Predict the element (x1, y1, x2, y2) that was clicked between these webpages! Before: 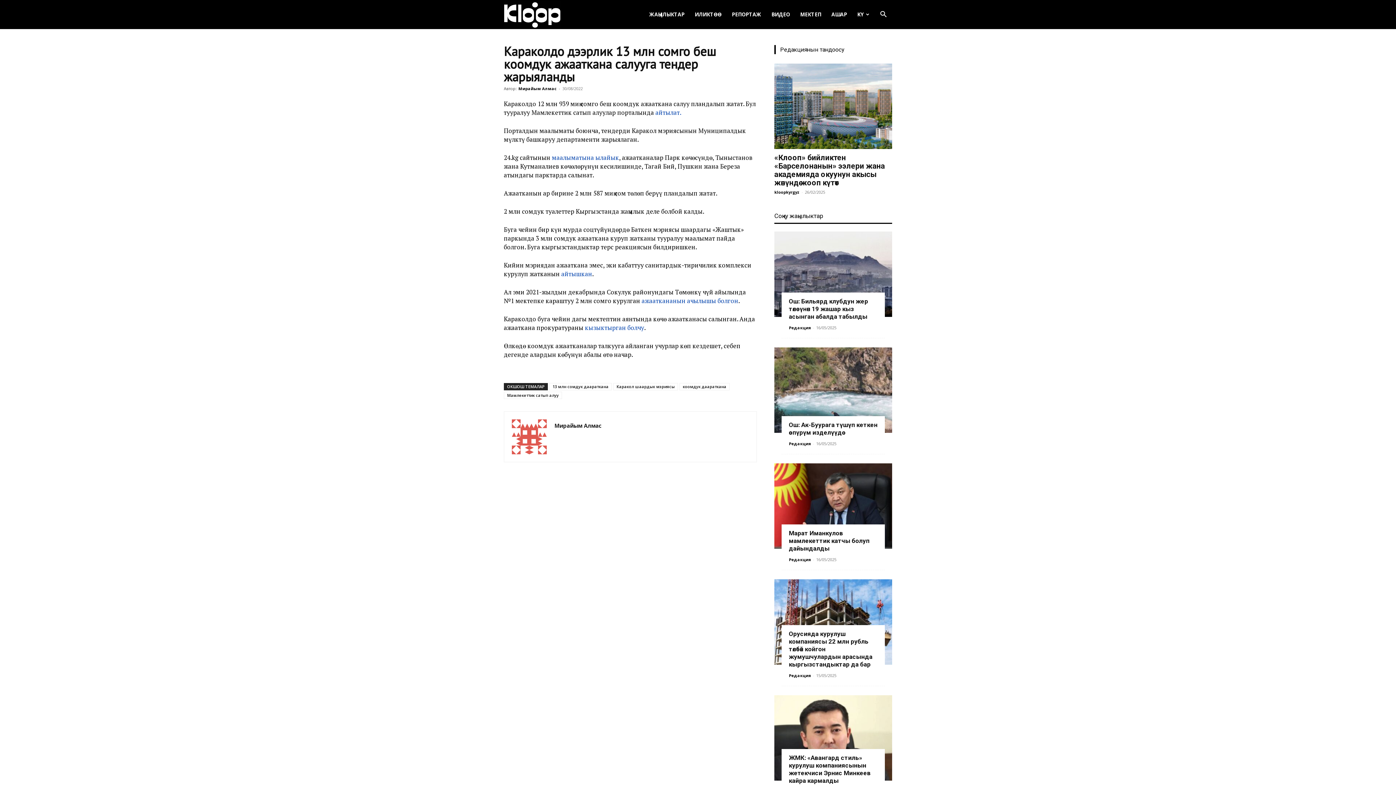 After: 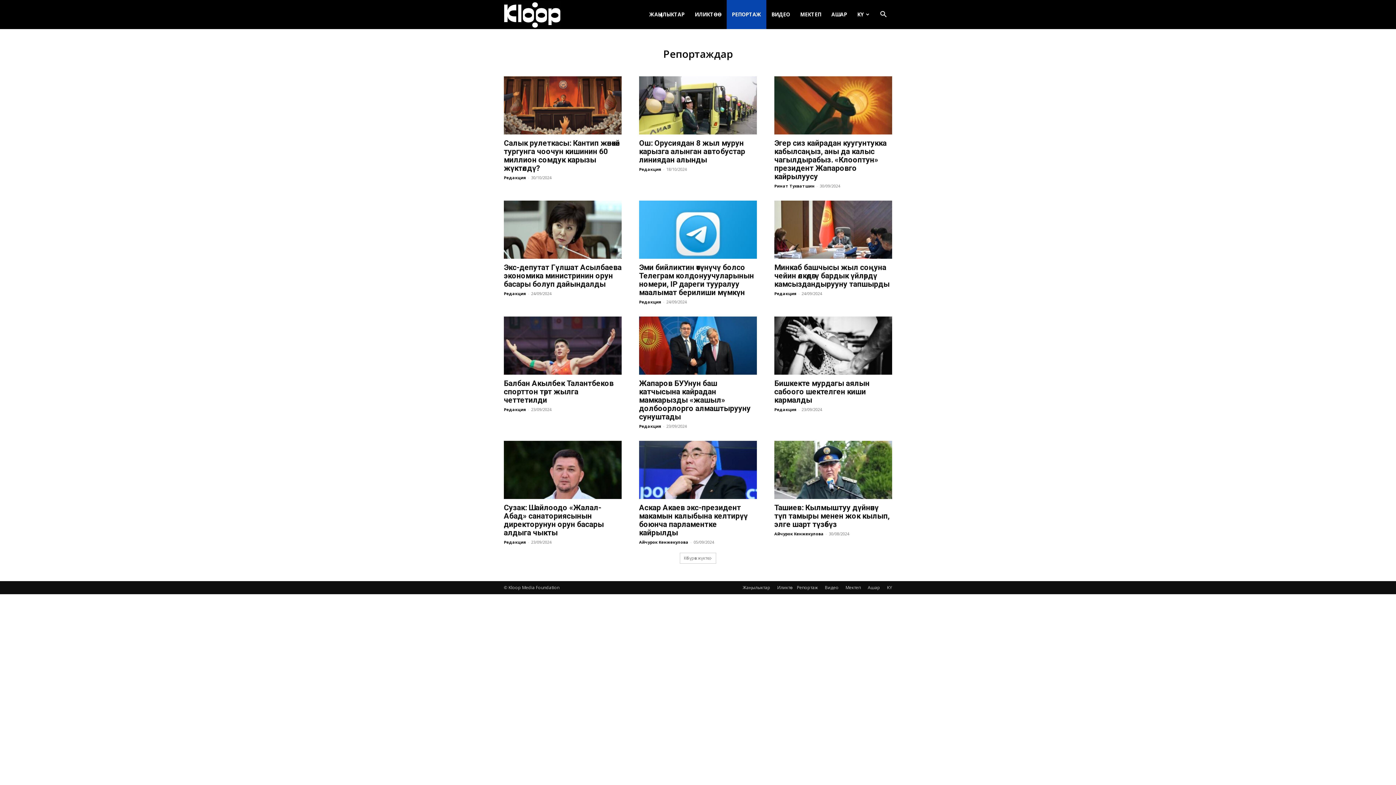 Action: bbox: (726, 0, 766, 29) label: РЕПОРТАЖ